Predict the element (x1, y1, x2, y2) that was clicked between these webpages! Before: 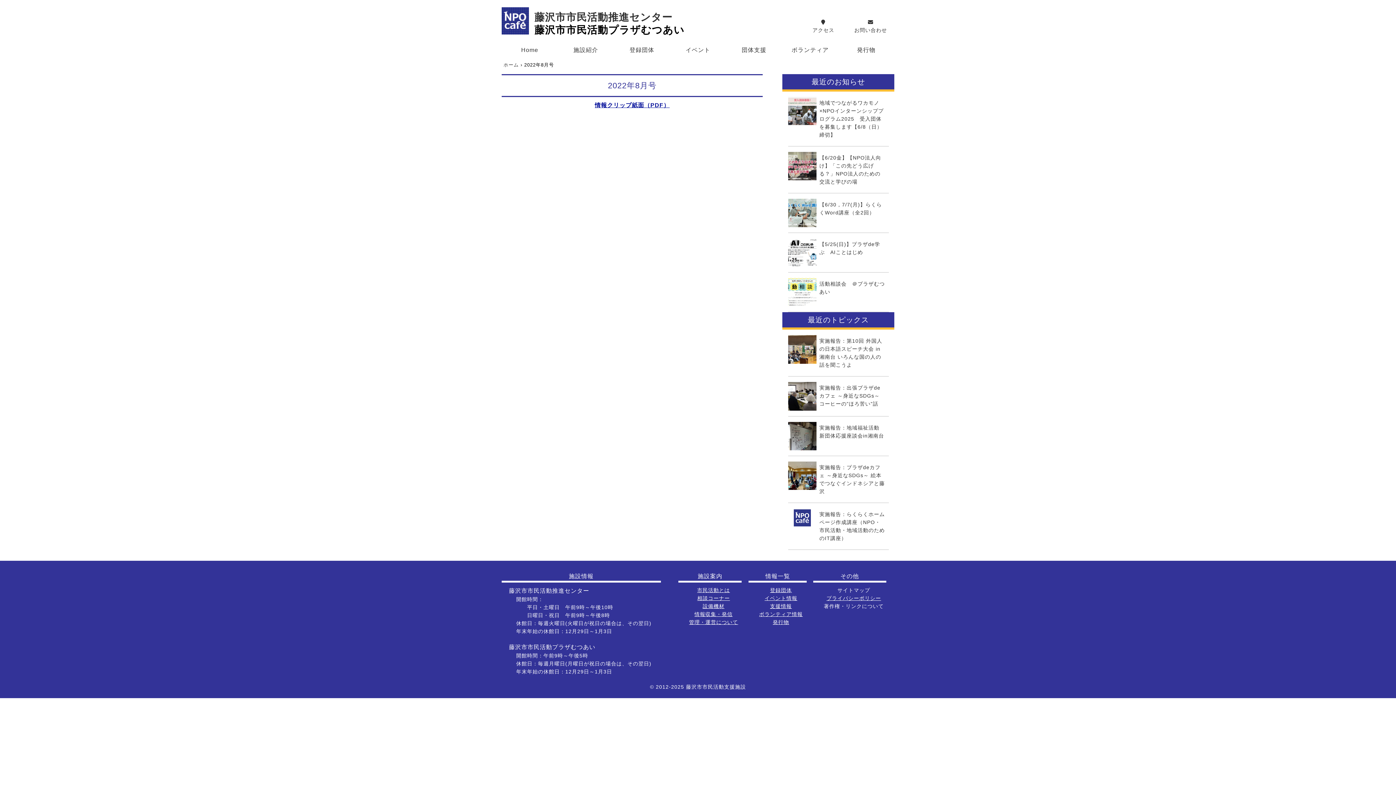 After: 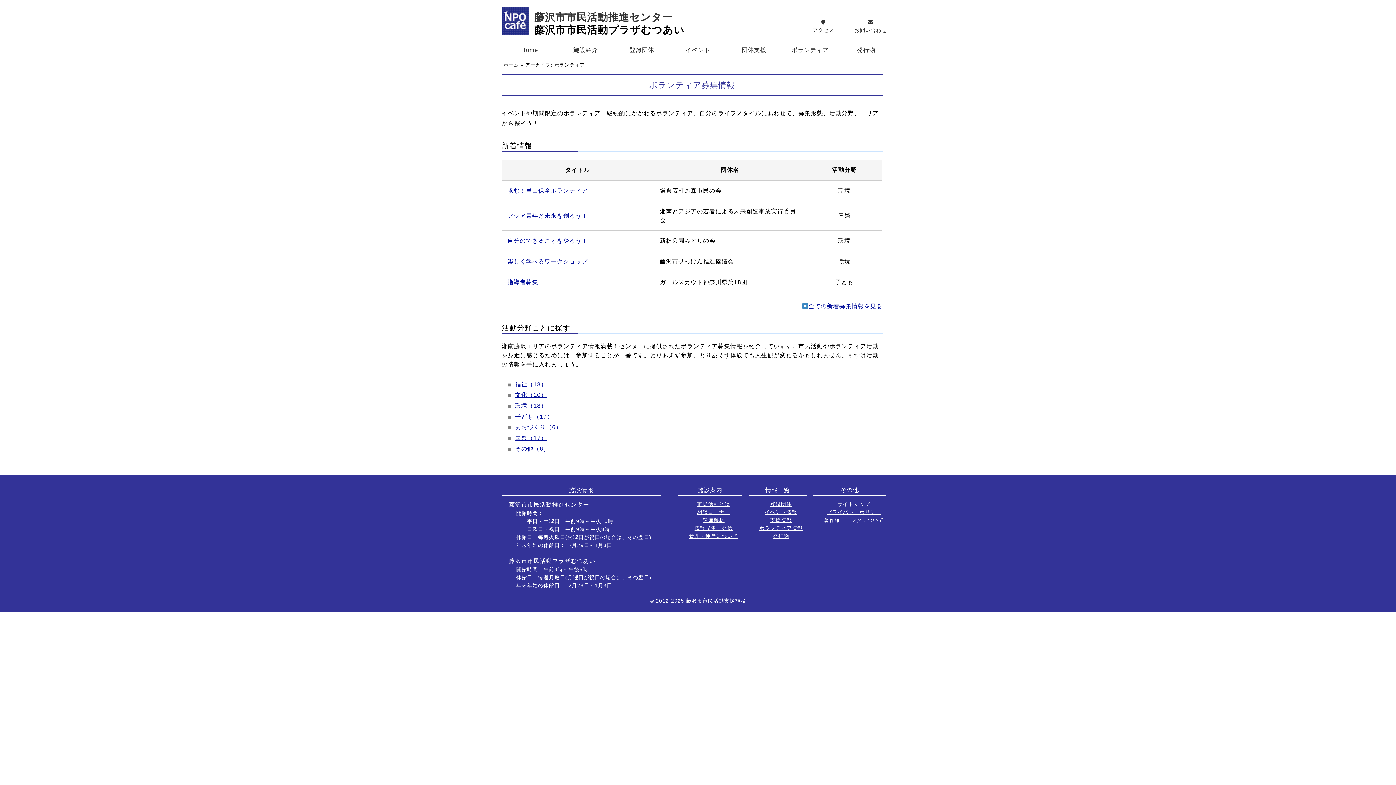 Action: bbox: (759, 611, 802, 617) label: ボランティア情報